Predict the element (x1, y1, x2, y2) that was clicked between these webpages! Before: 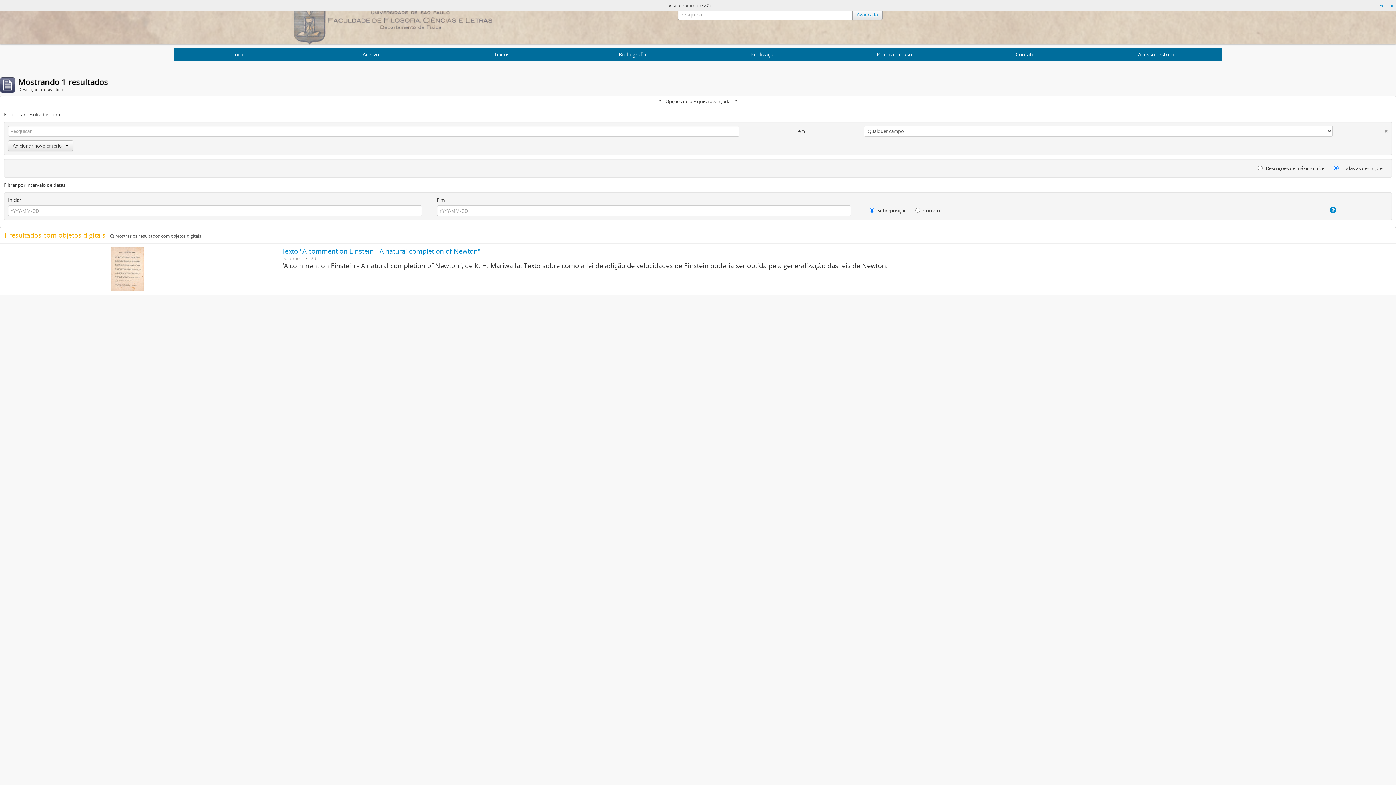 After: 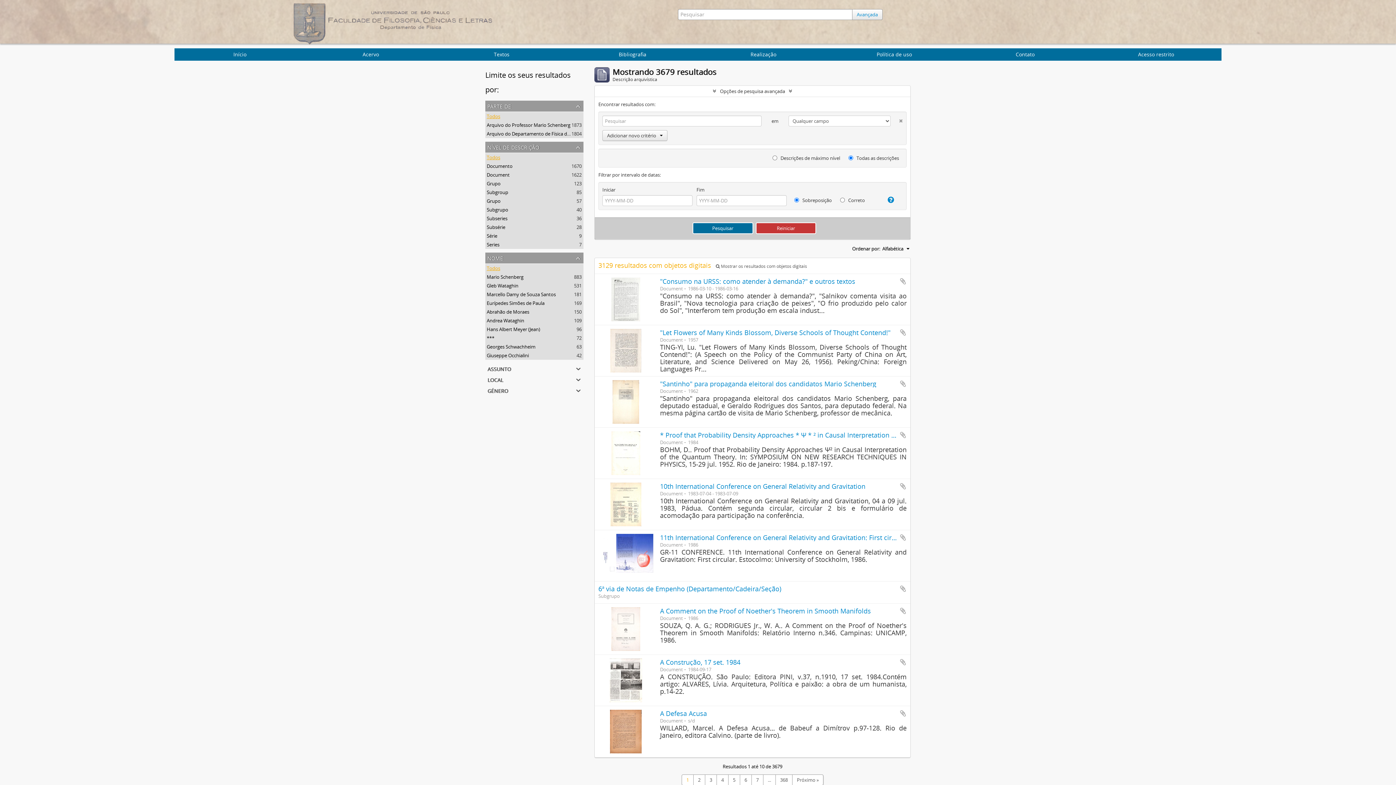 Action: bbox: (852, 9, 882, 20) label: Avançada